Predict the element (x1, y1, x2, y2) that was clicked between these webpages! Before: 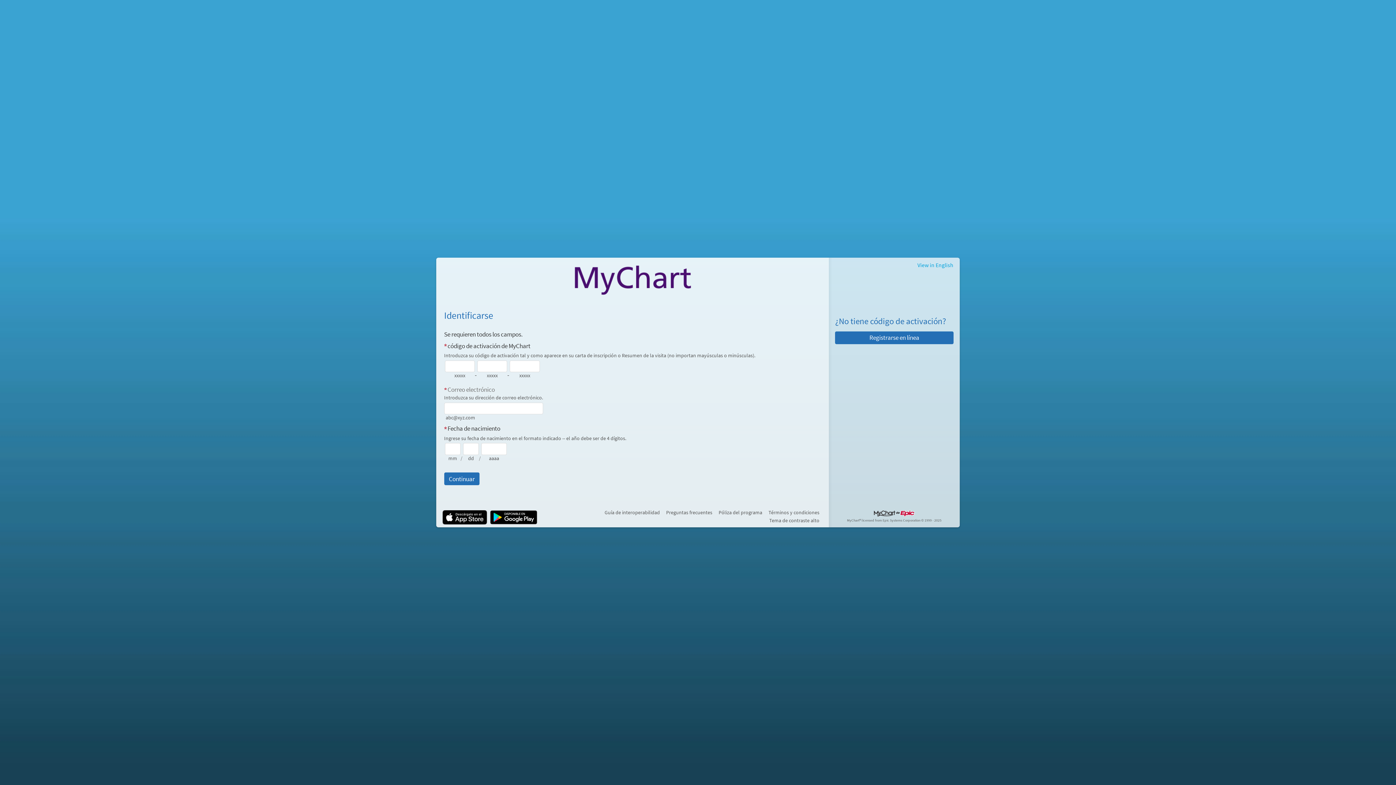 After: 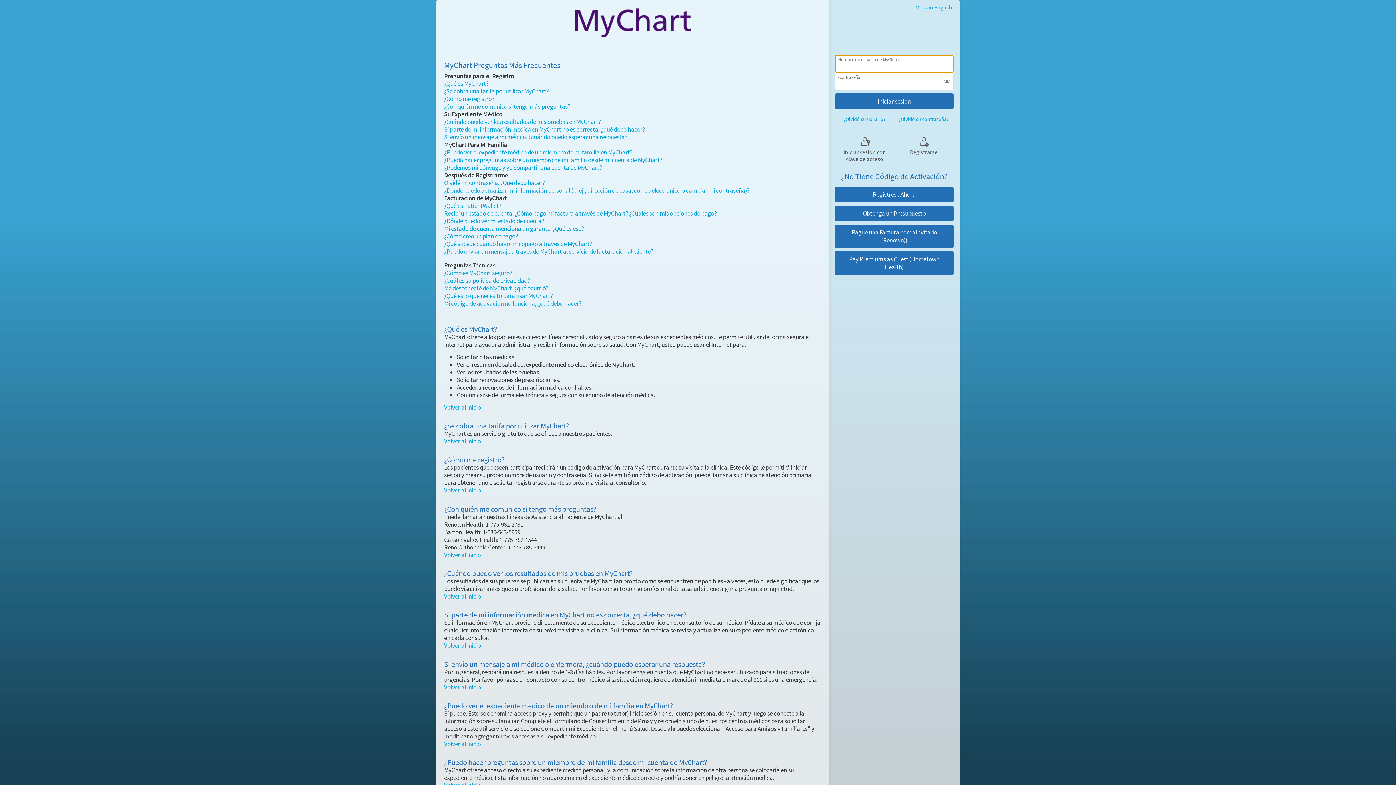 Action: label: Preguntas frecuentes bbox: (666, 509, 712, 516)